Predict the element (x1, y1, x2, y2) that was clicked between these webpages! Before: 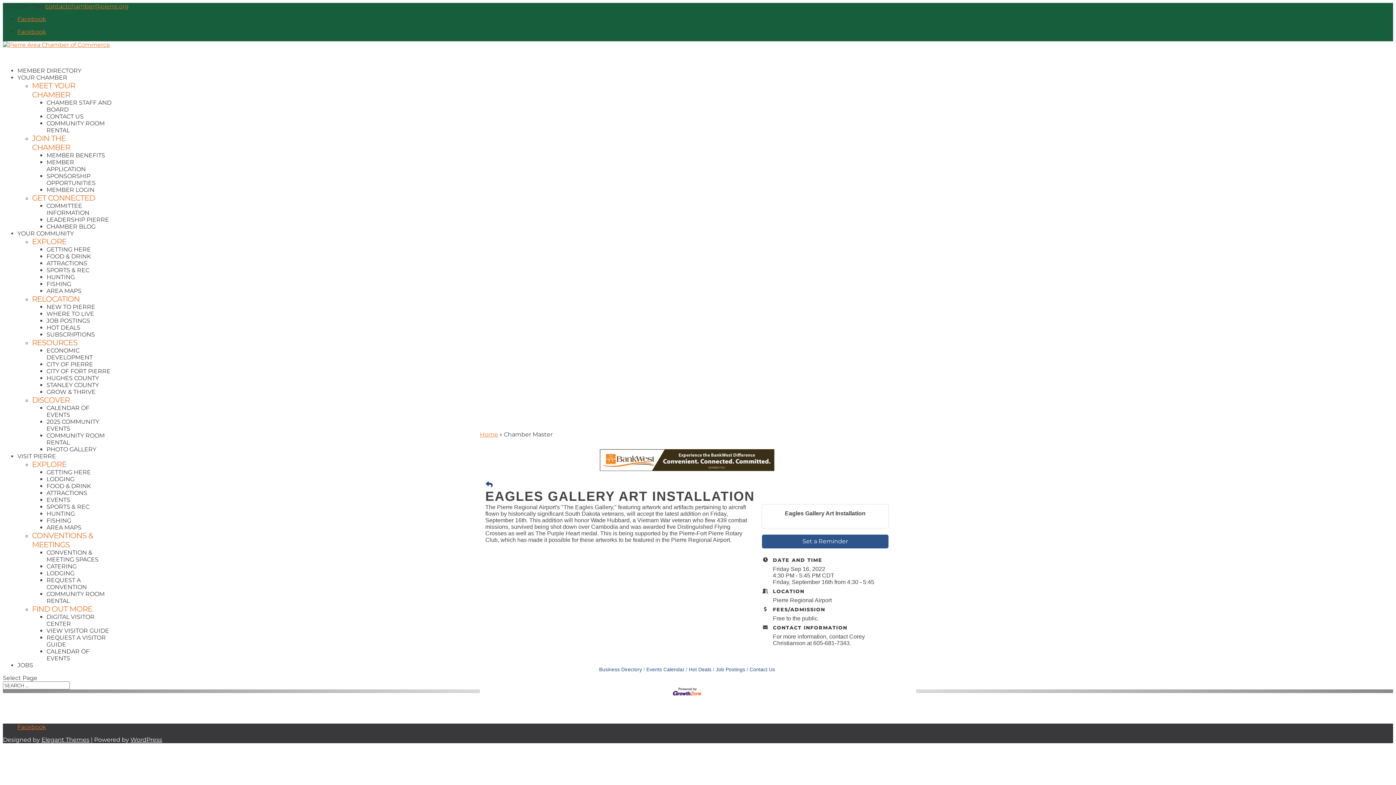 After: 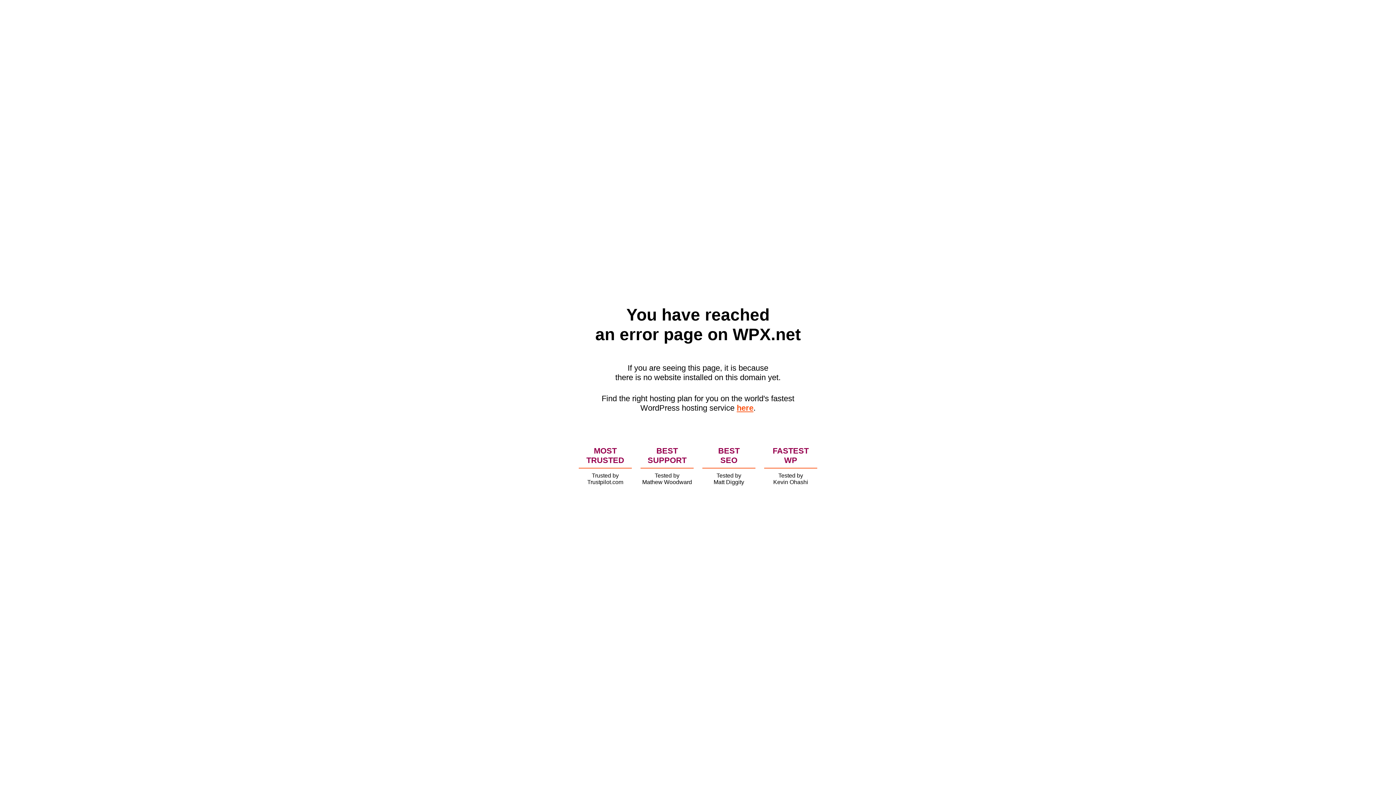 Action: bbox: (46, 113, 83, 120) label: CONTACT US